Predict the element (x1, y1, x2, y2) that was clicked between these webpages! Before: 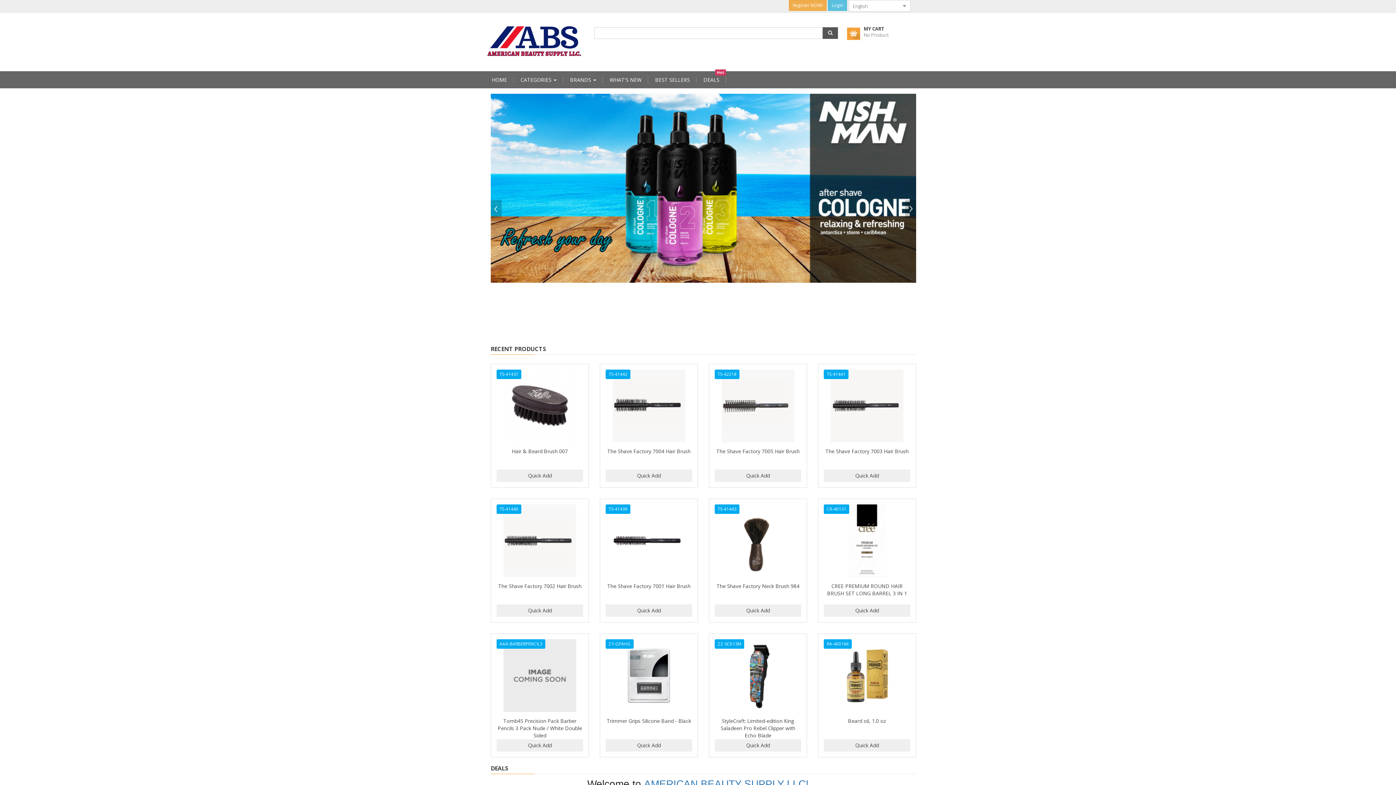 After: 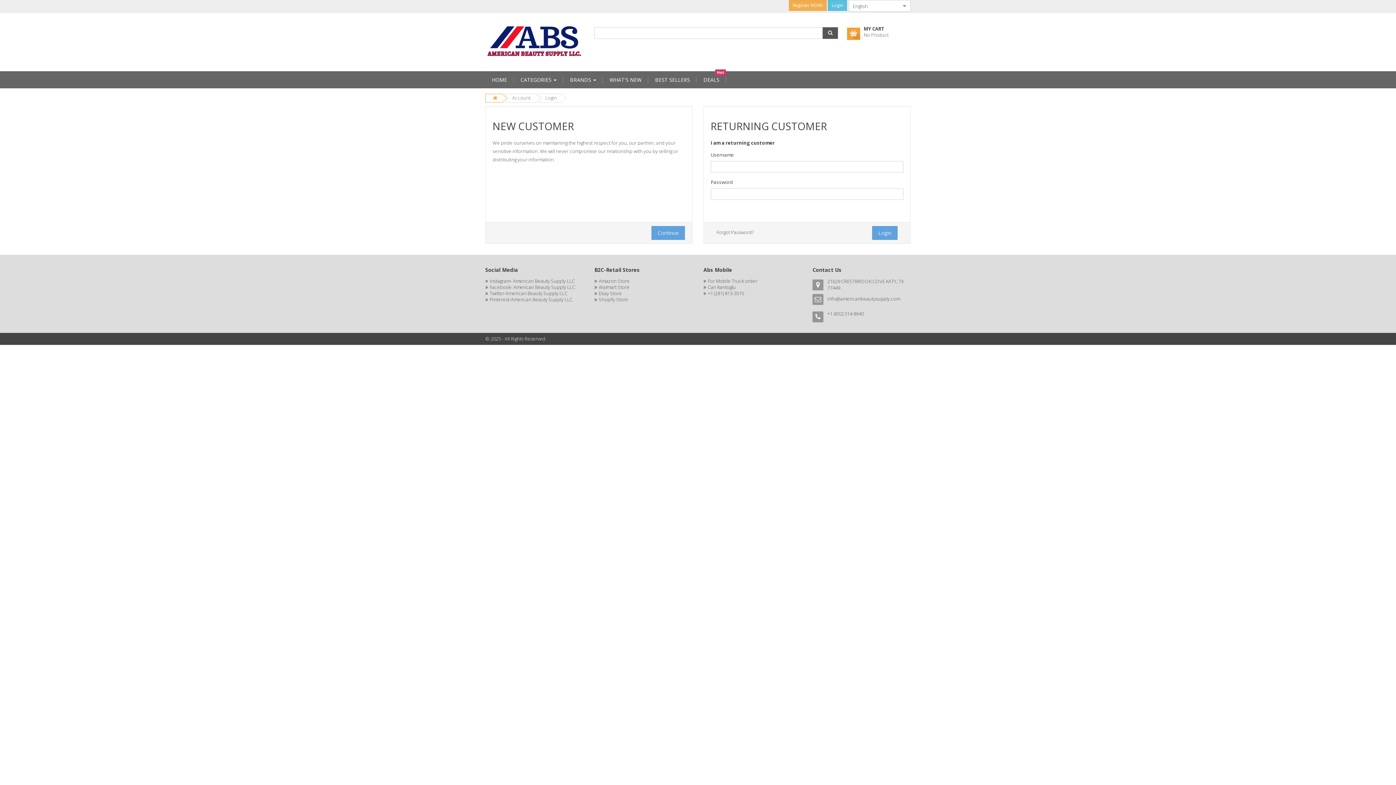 Action: bbox: (843, 25, 916, 38) label: MY CART

No Product